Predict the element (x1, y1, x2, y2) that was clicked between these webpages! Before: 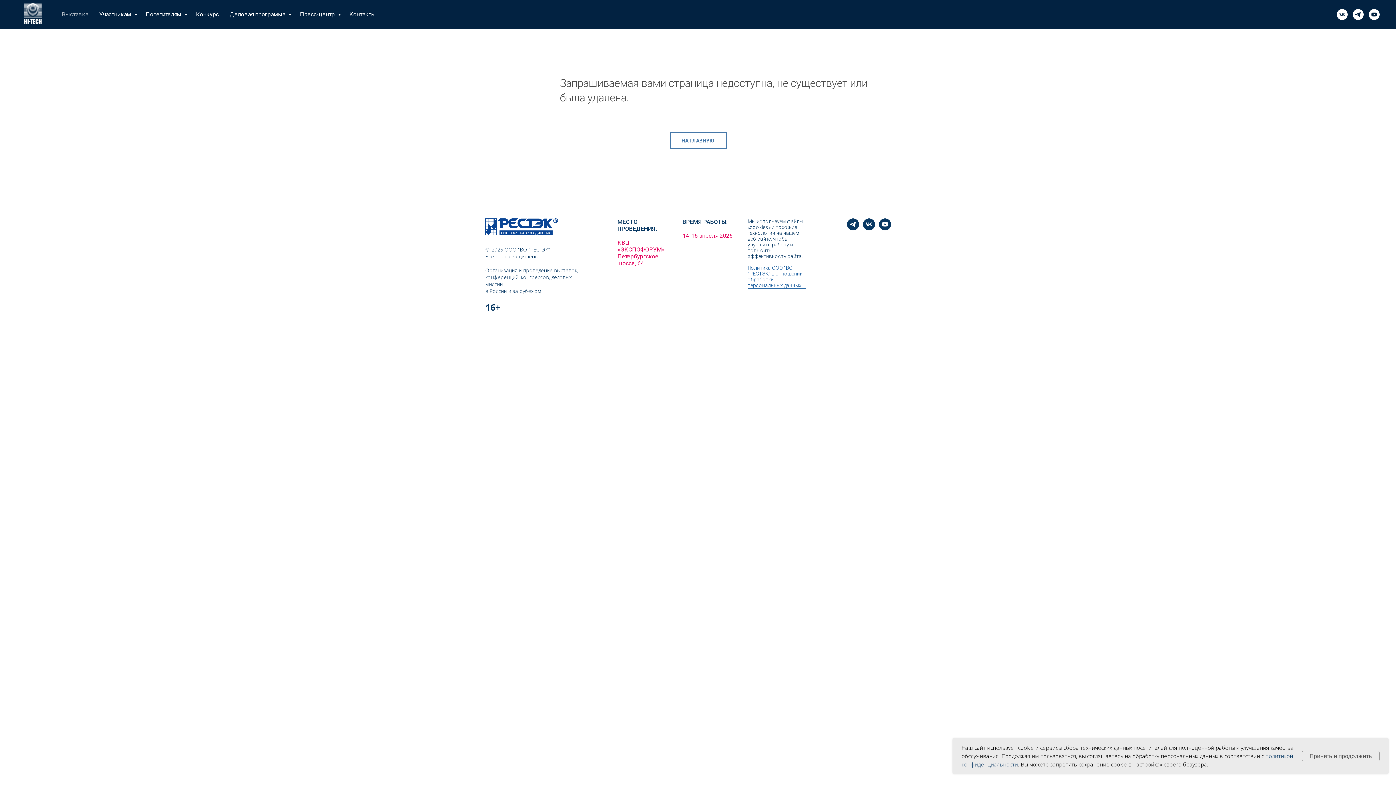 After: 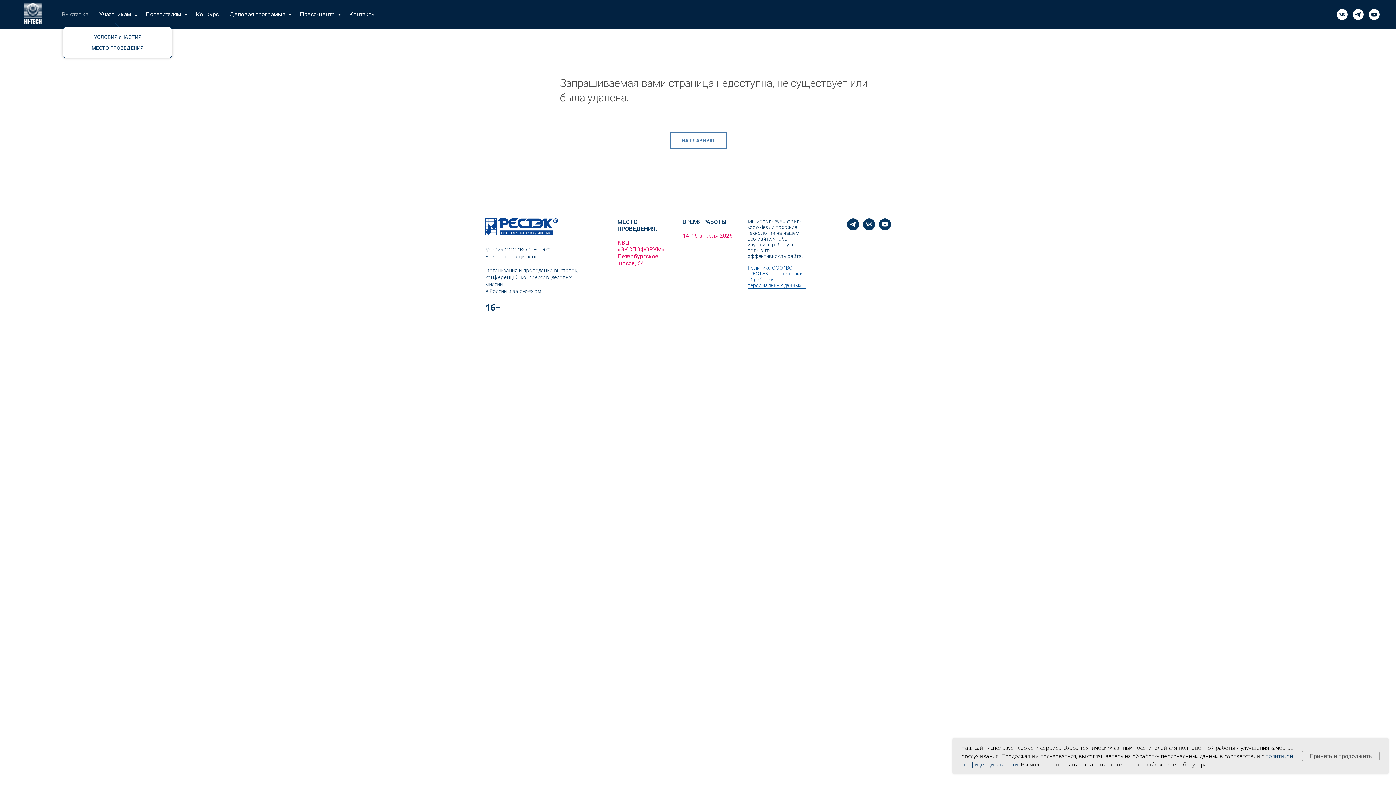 Action: label: Участникам  bbox: (99, 10, 134, 17)